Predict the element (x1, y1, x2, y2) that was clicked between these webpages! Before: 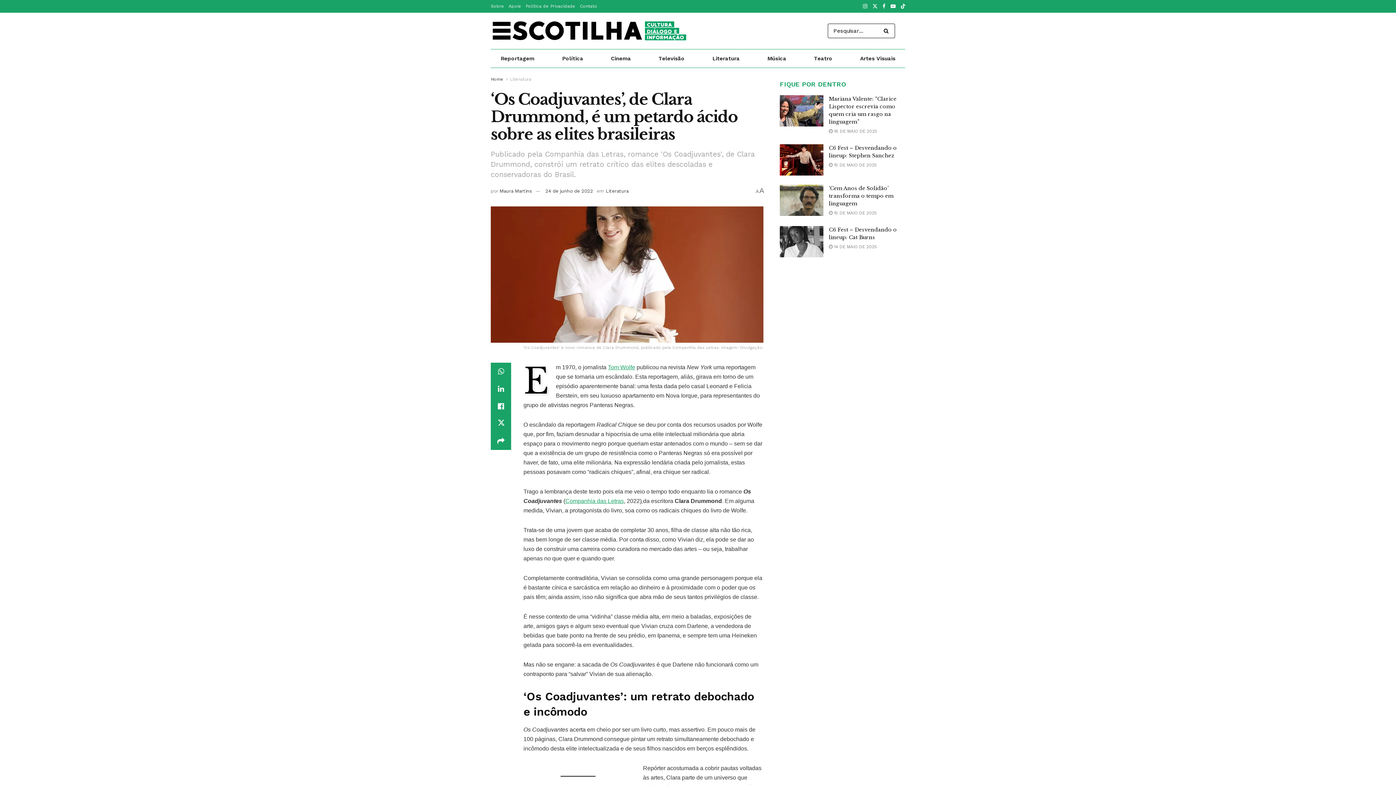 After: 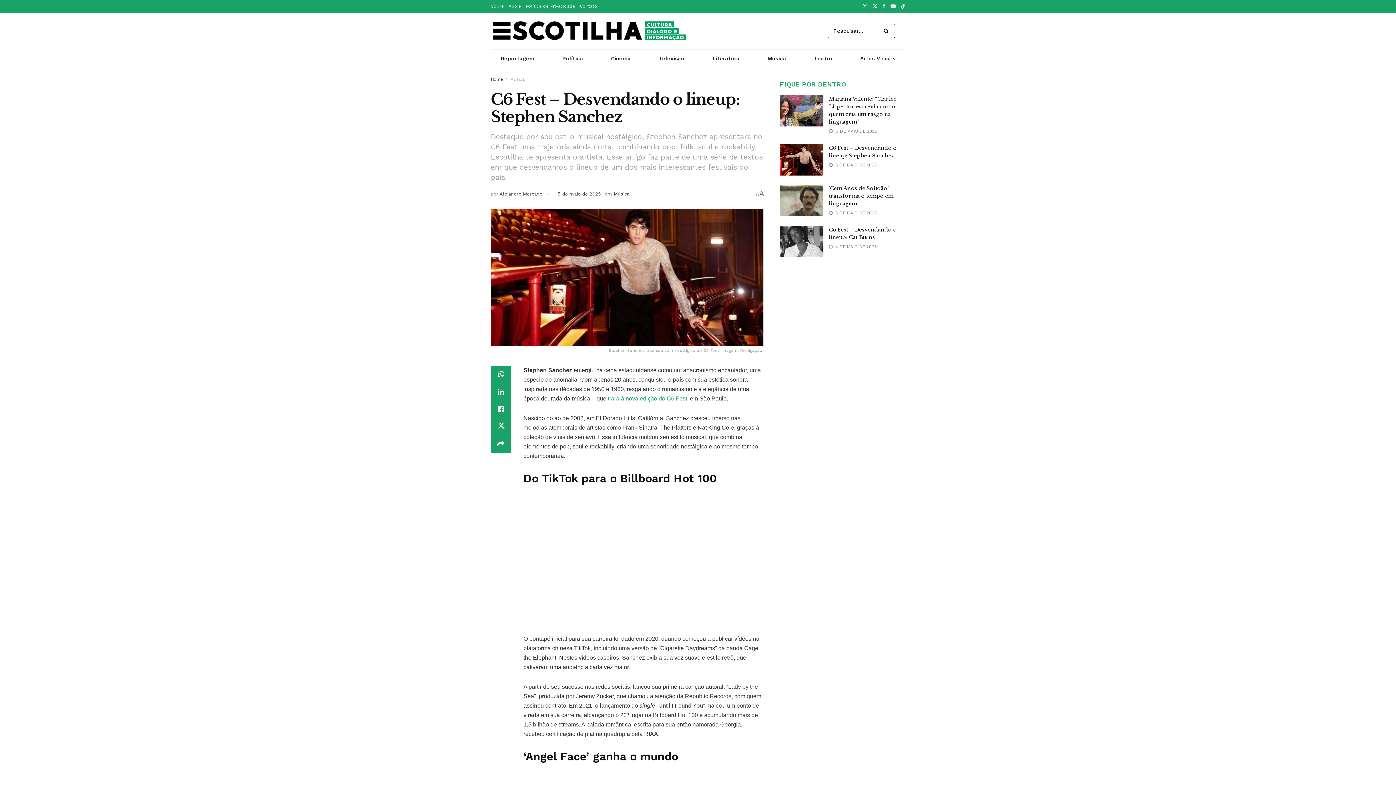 Action: bbox: (829, 162, 877, 167) label:  15 DE MAIO DE 2025